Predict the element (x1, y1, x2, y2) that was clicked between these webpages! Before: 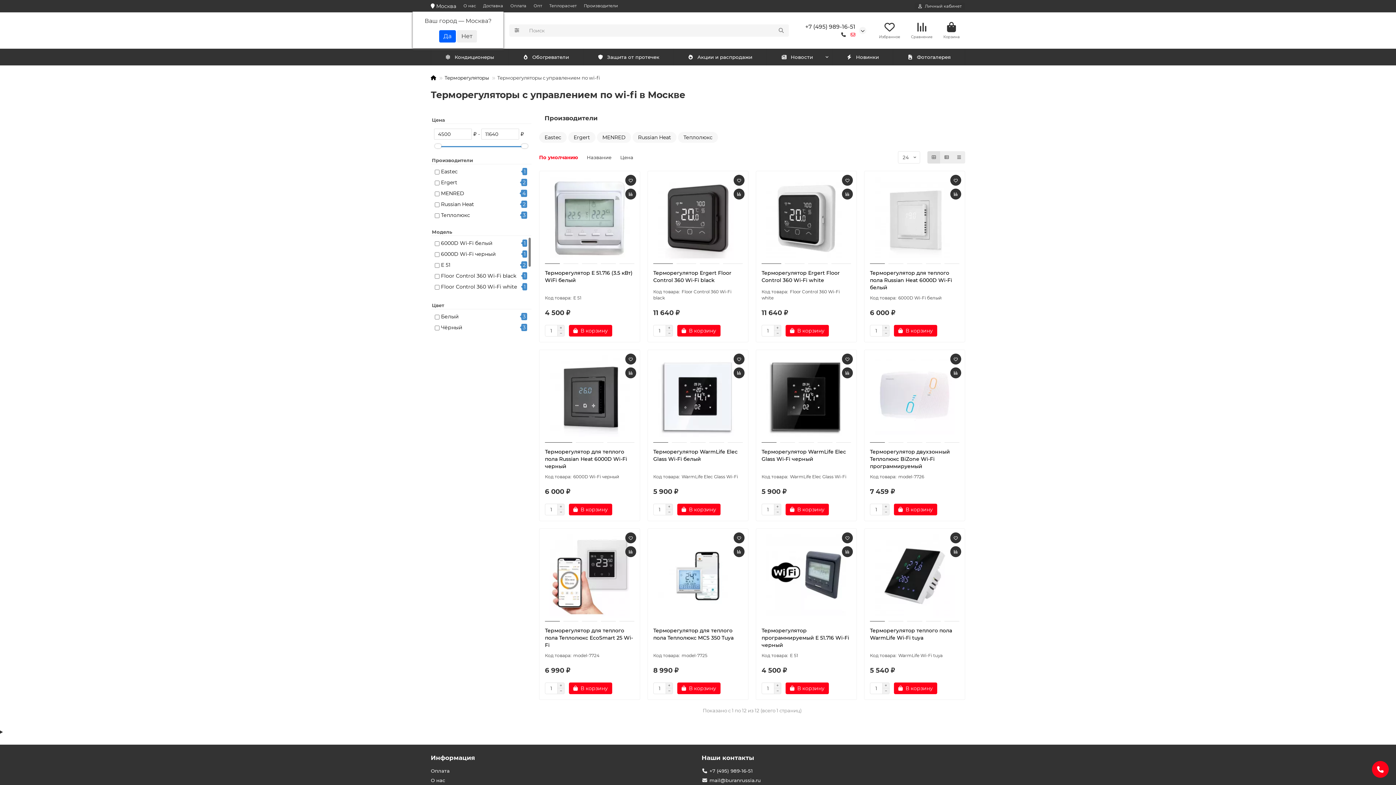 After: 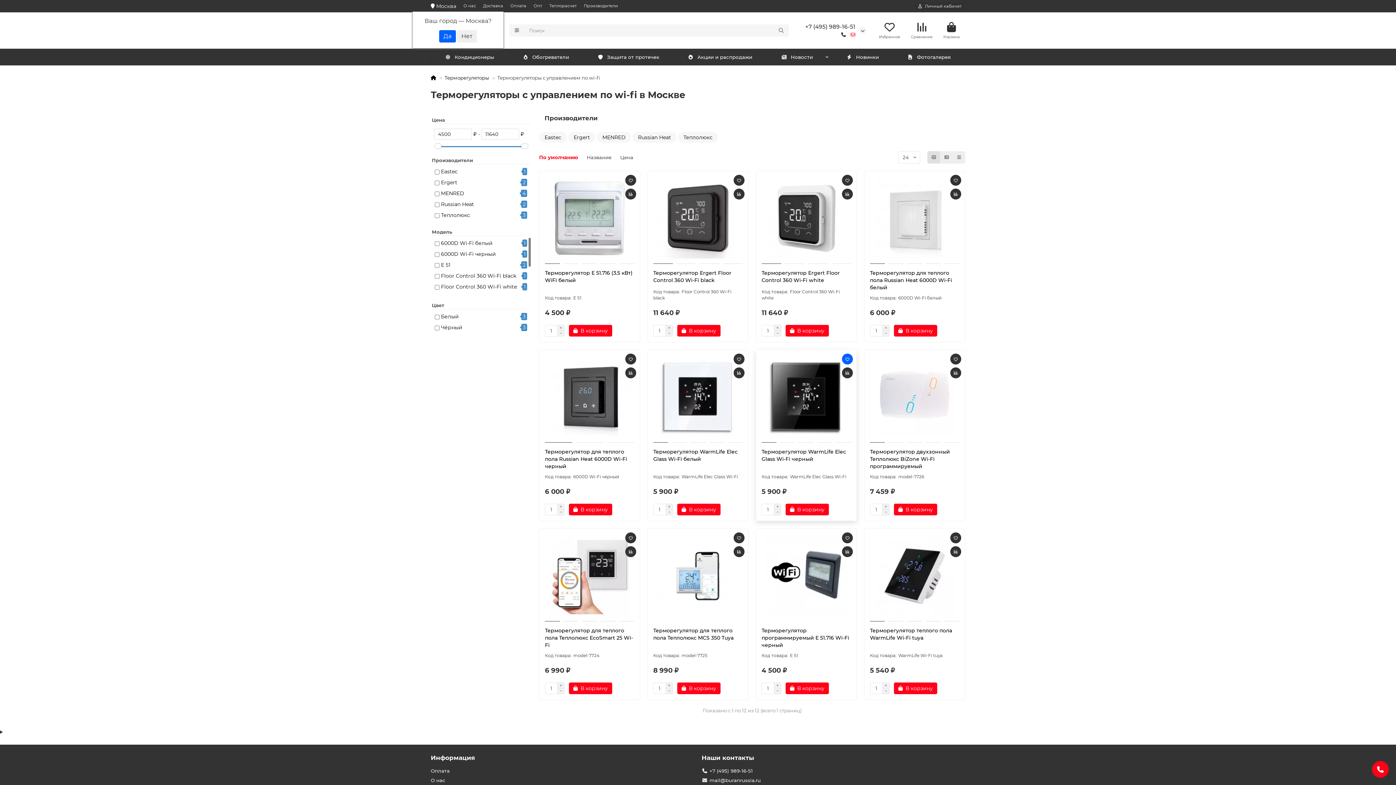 Action: bbox: (842, 353, 853, 364)